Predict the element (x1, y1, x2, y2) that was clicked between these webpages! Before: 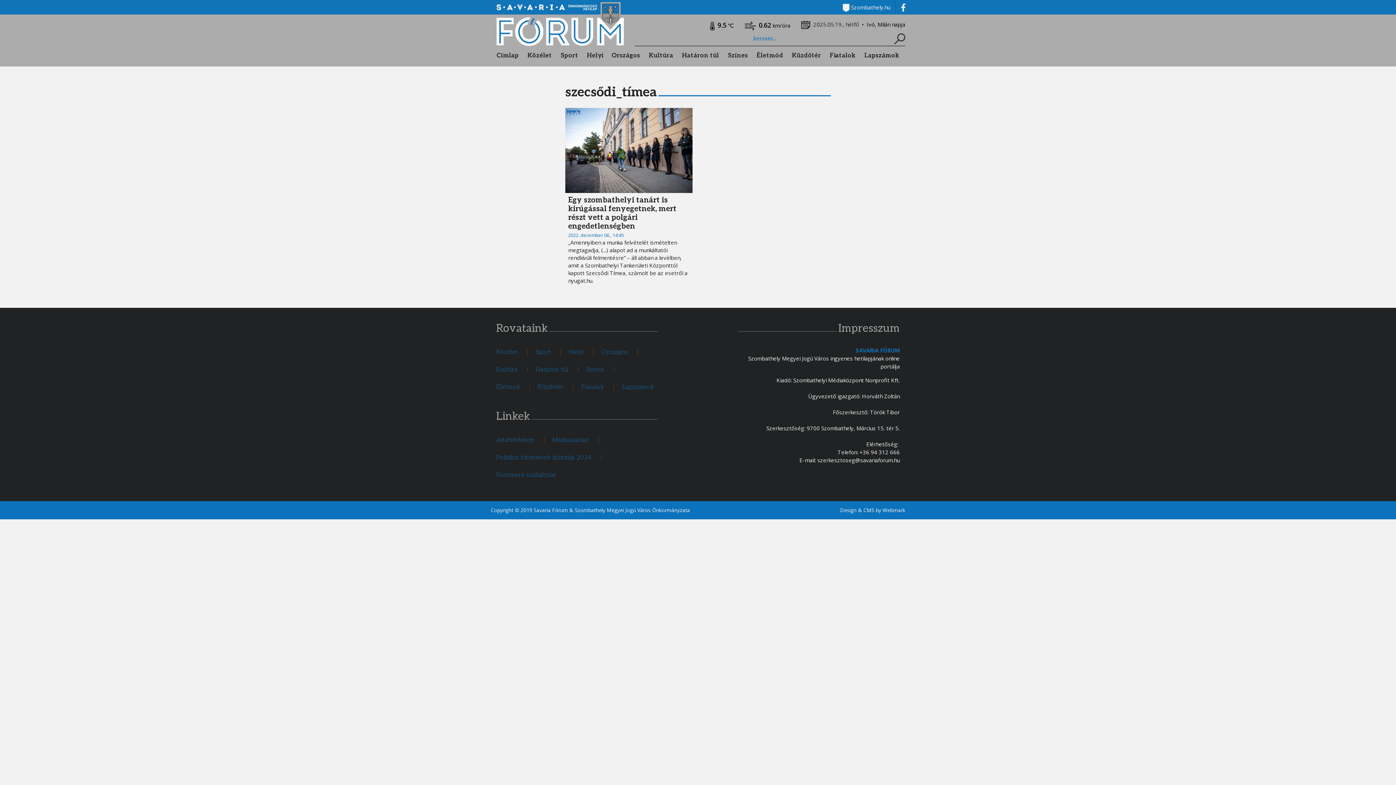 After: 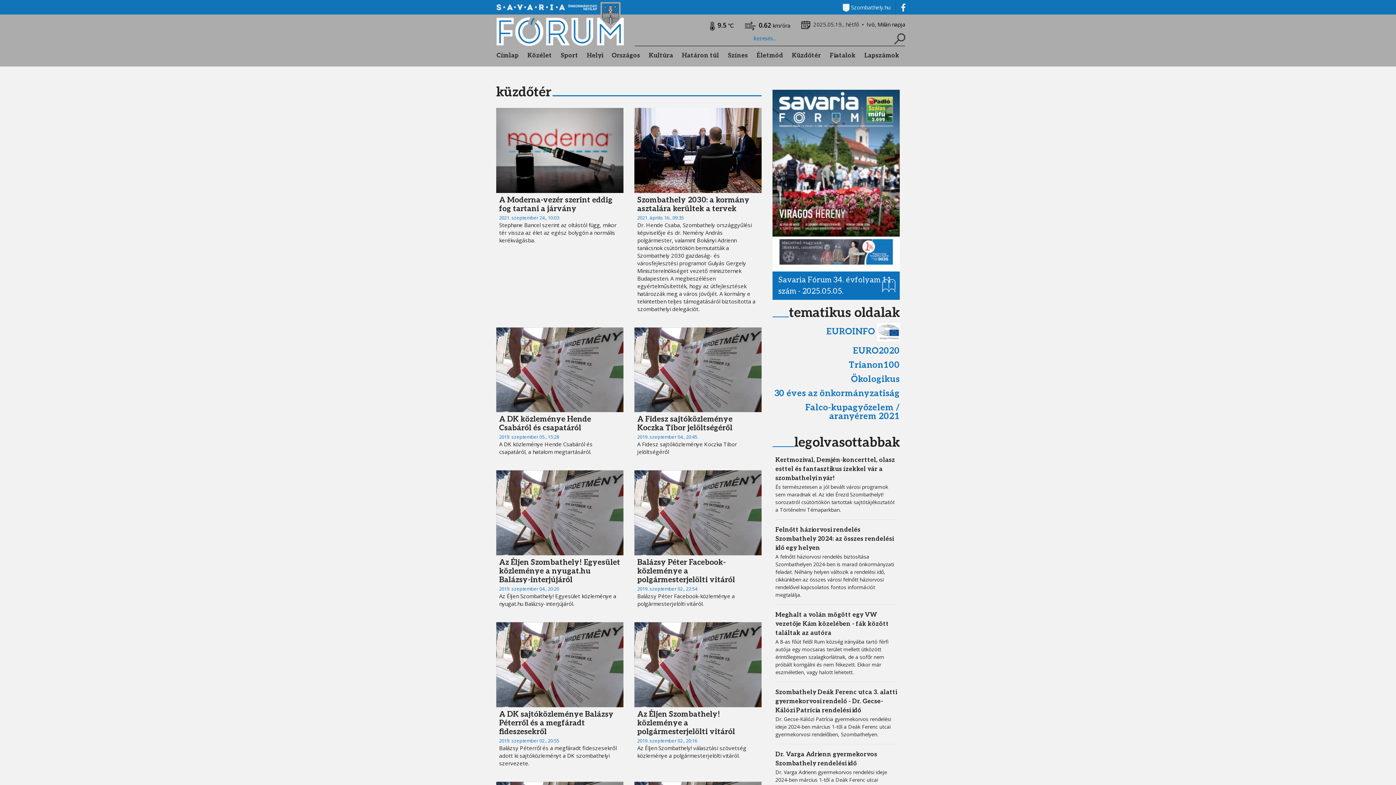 Action: bbox: (792, 49, 821, 62) label: Küzdőtér